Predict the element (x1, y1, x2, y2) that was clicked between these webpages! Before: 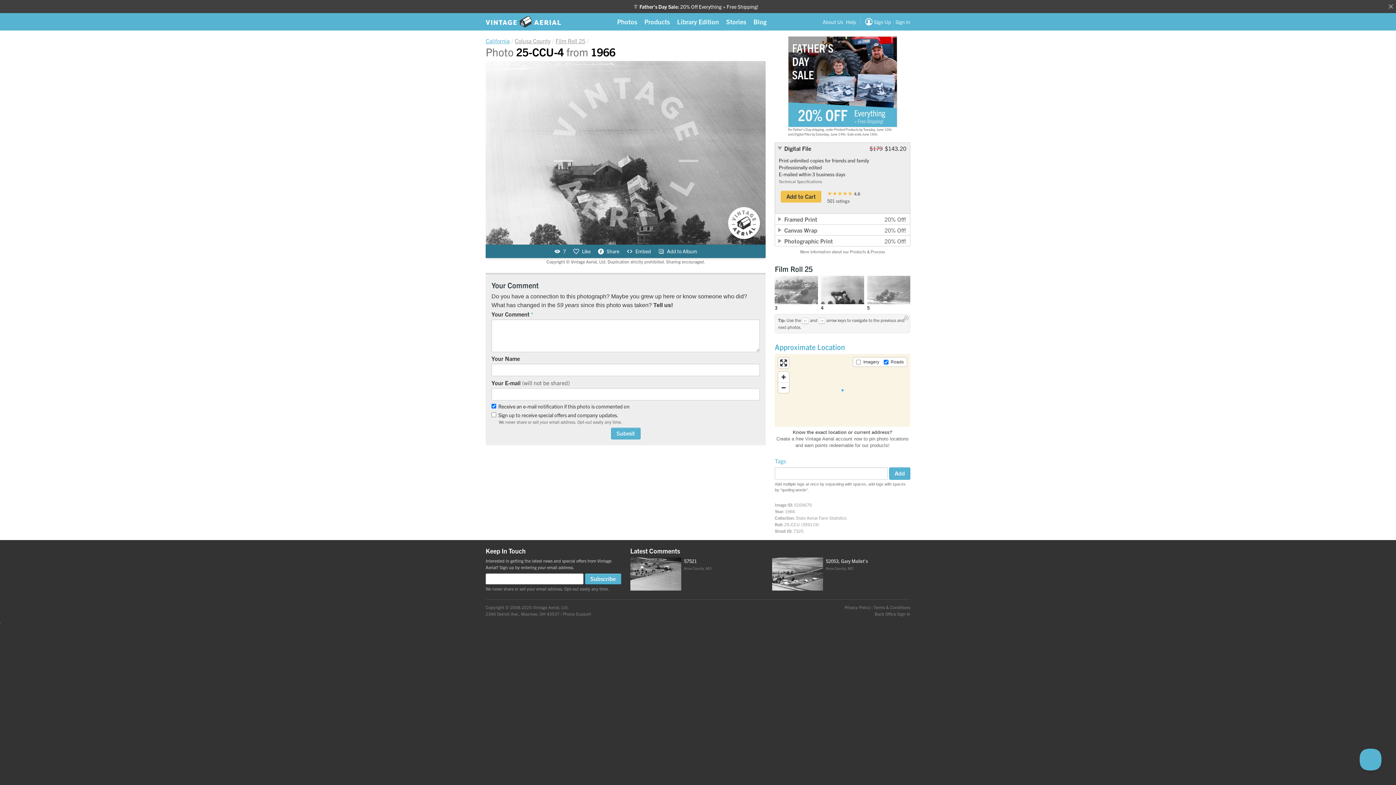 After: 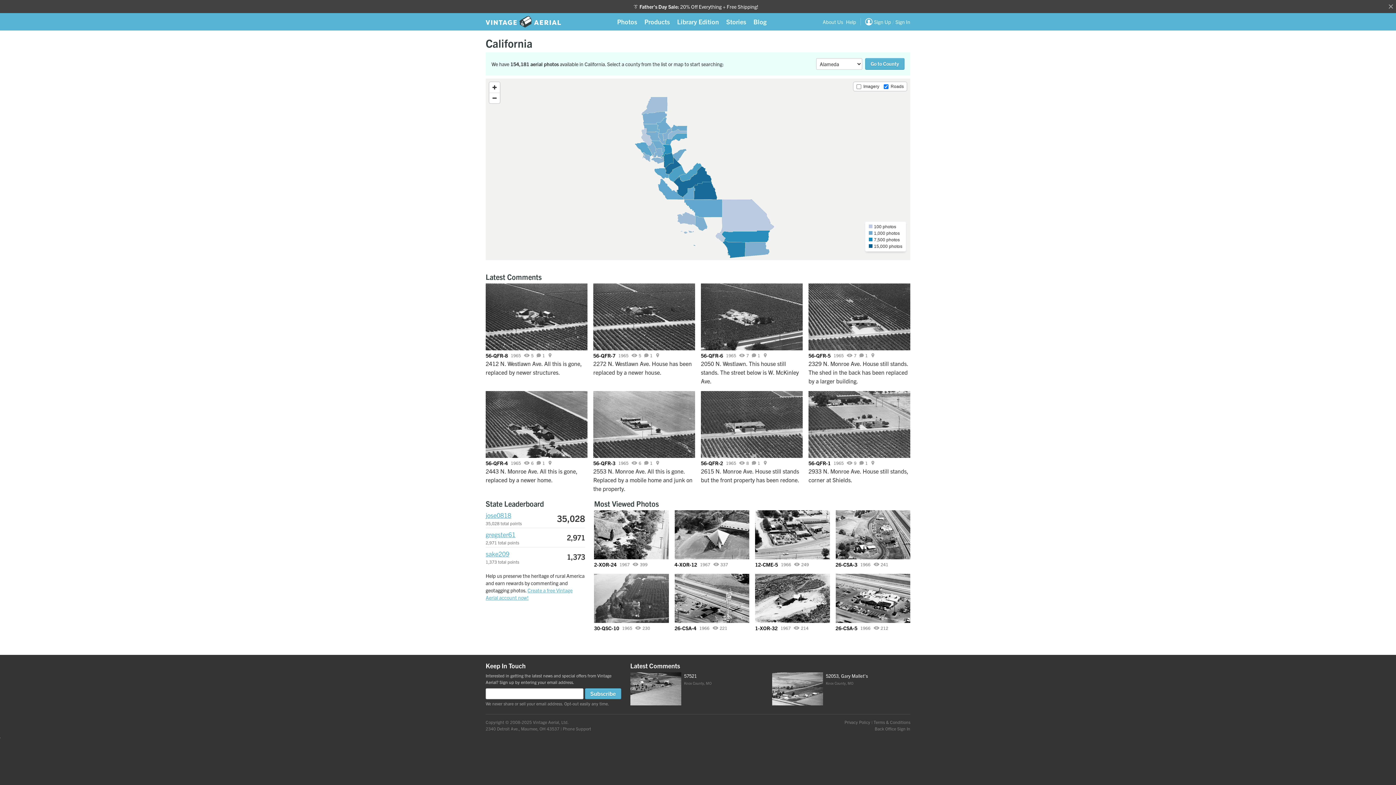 Action: bbox: (485, 37, 509, 44) label: California